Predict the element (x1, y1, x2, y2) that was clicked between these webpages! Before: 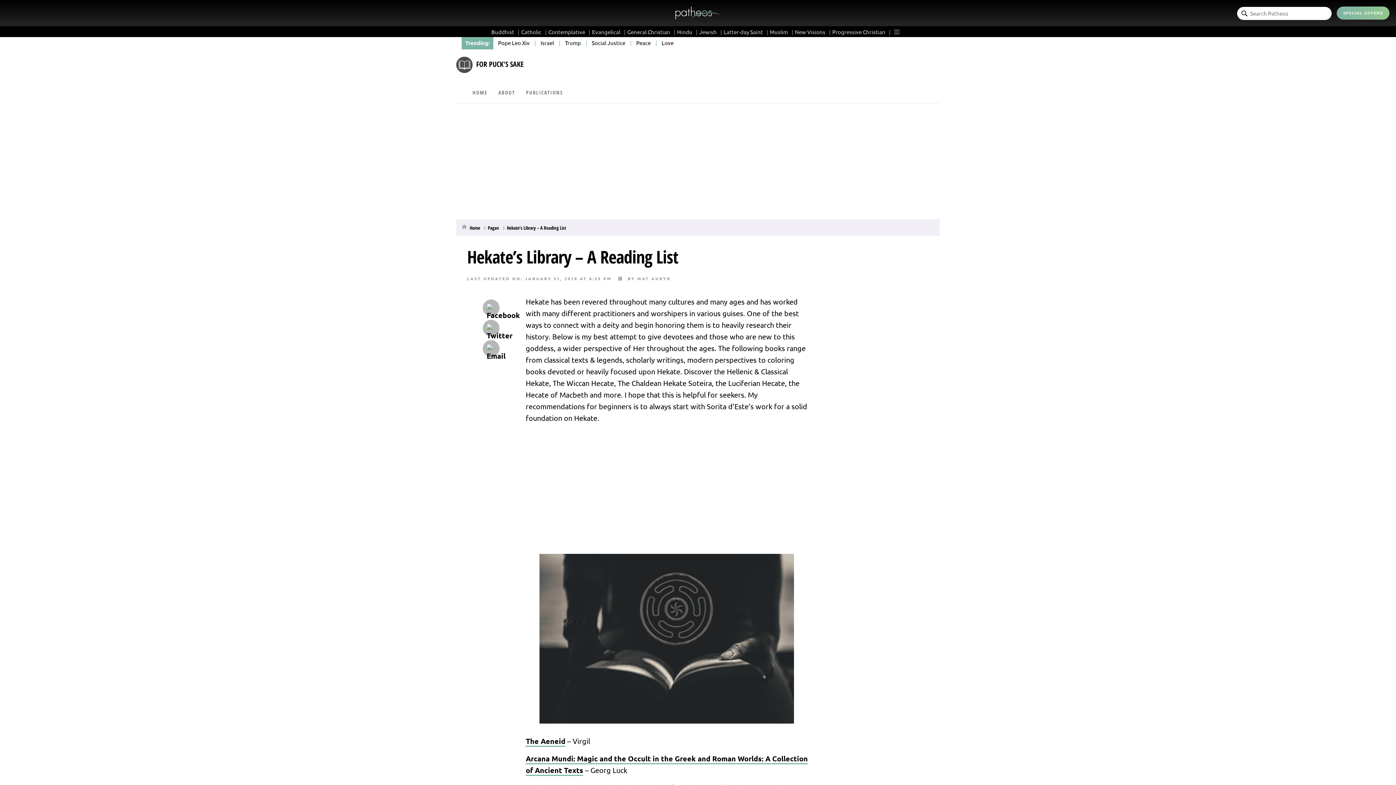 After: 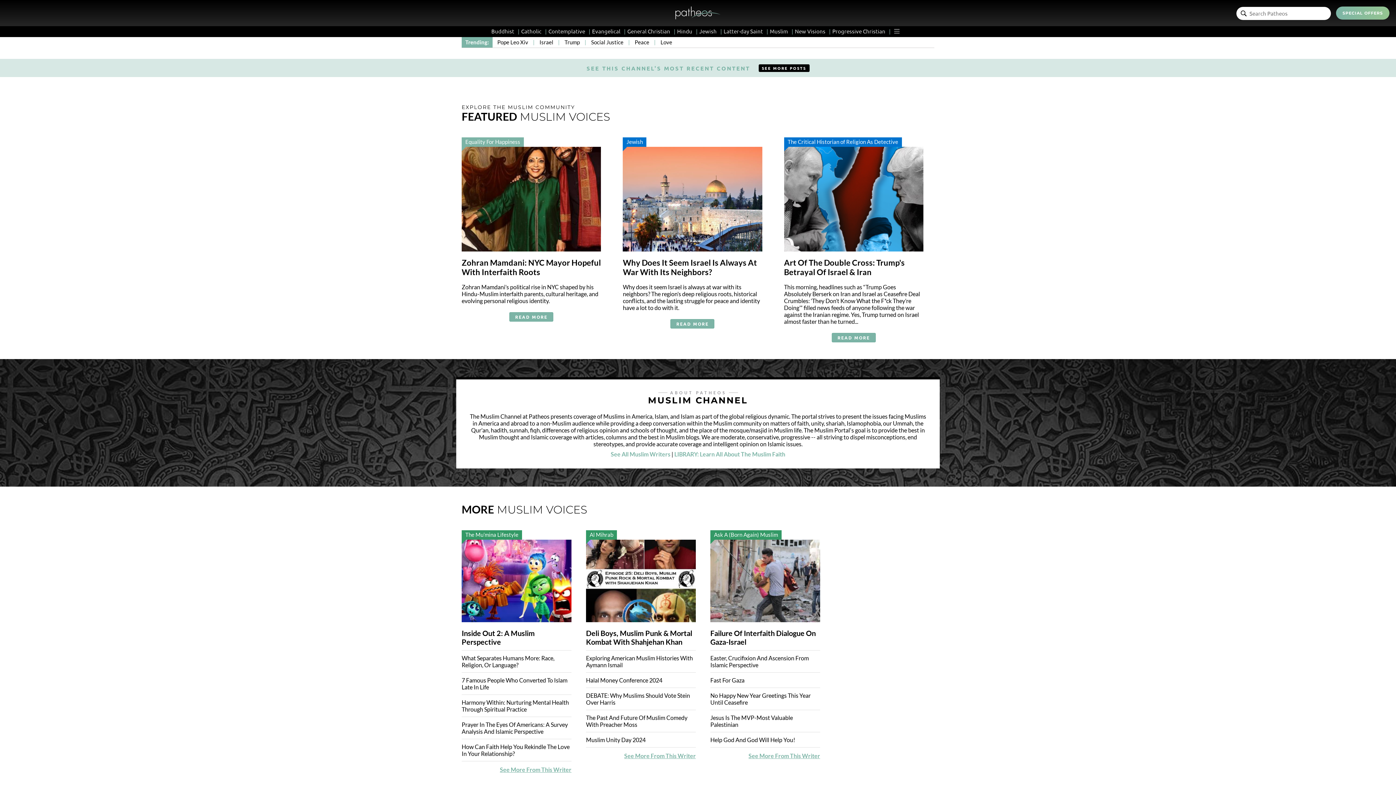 Action: bbox: (770, 28, 793, 35) label: Muslim